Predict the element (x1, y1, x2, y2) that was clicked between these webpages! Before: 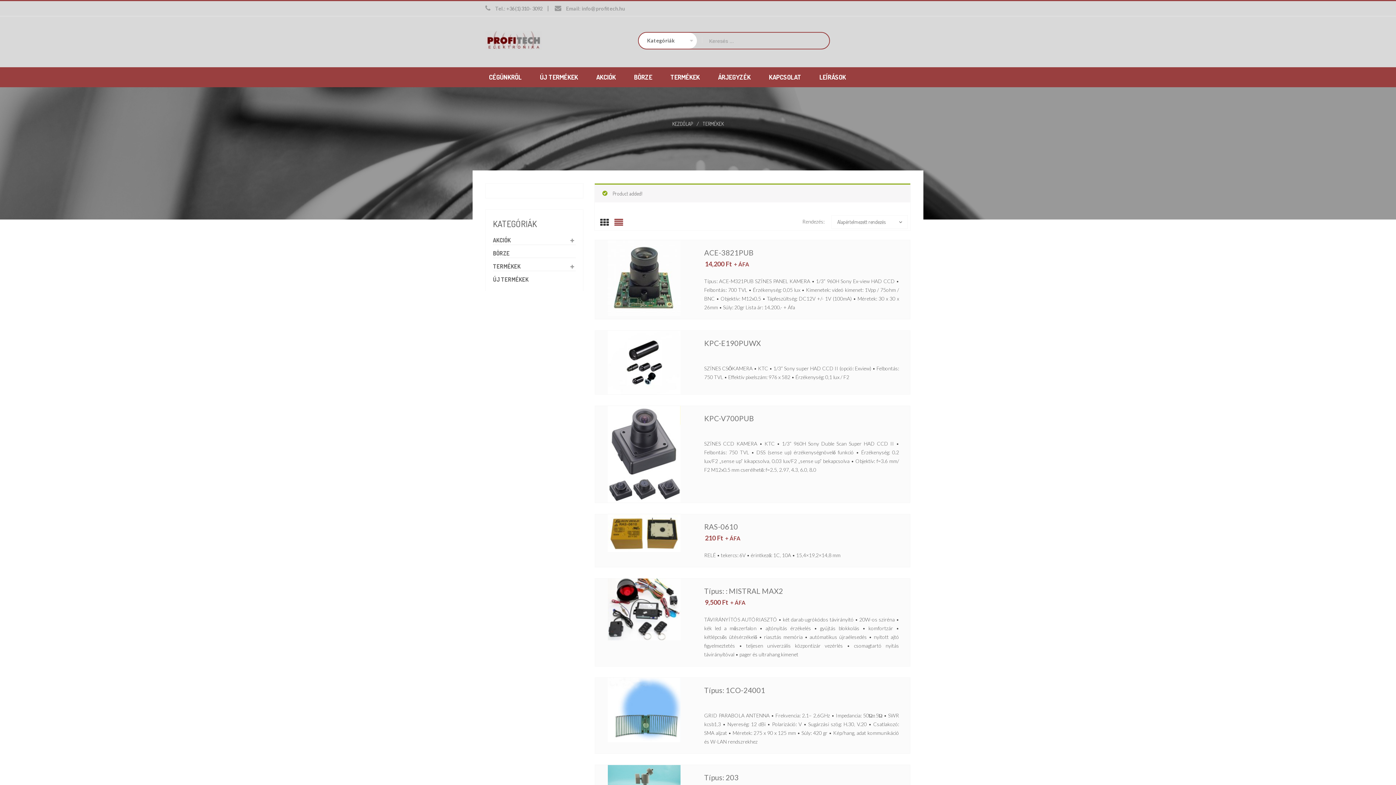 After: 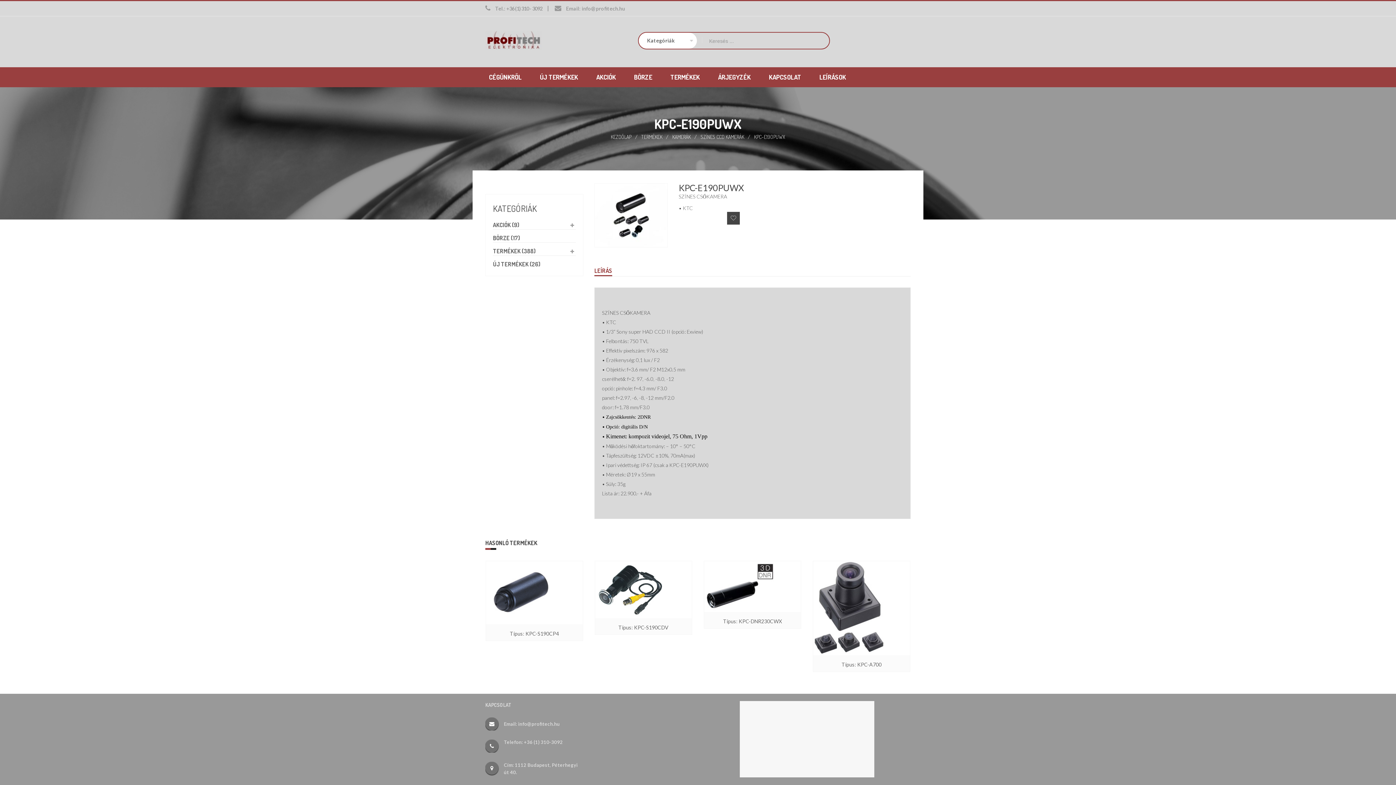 Action: bbox: (608, 330, 680, 394)